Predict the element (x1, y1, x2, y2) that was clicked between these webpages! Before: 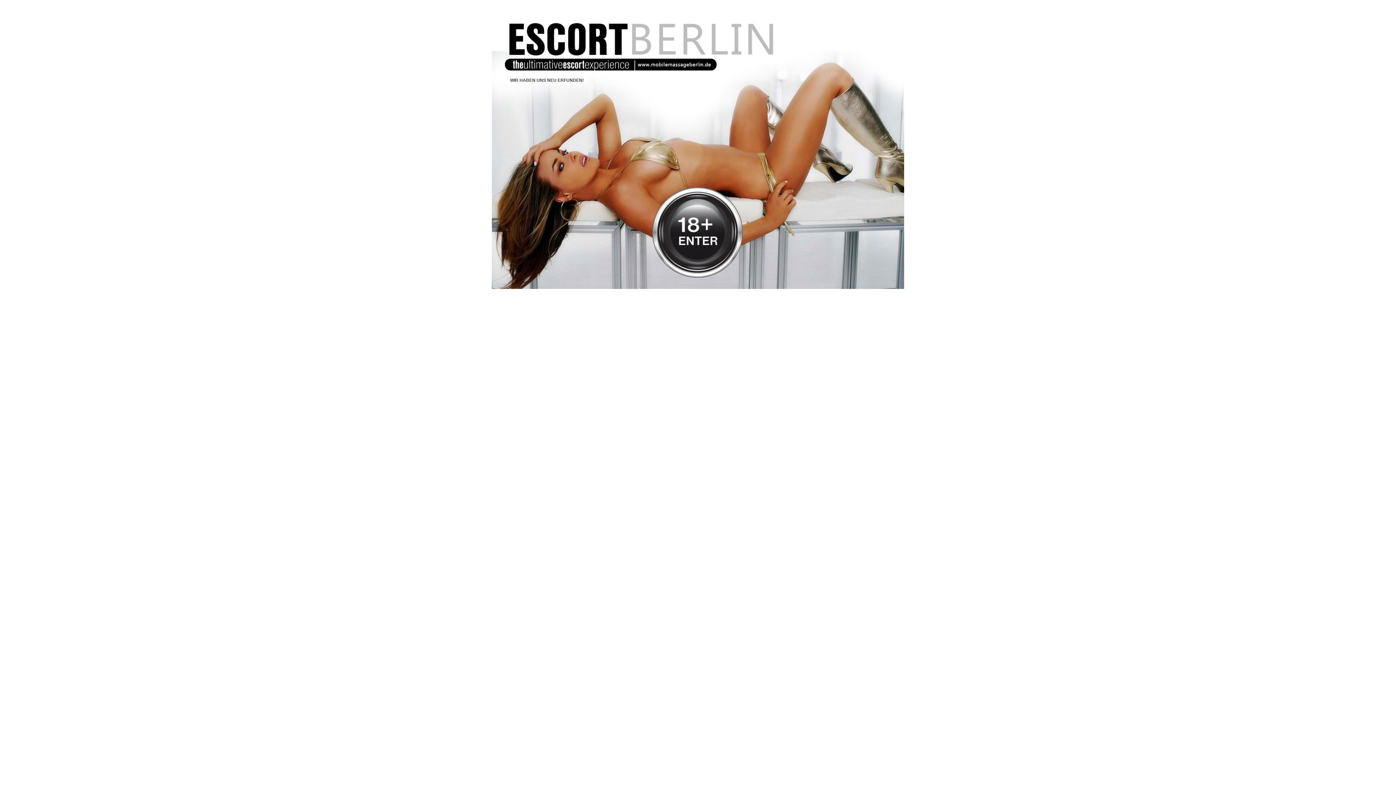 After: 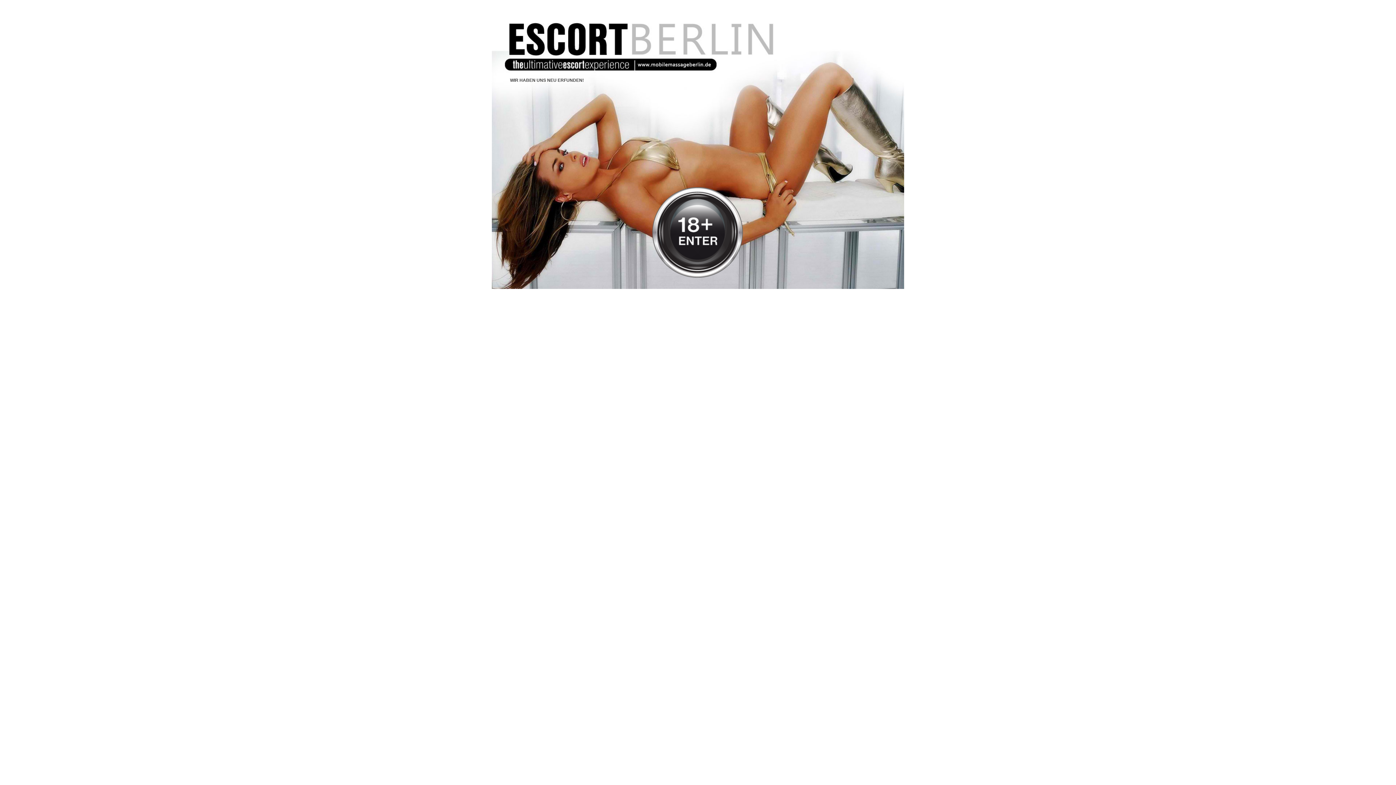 Action: bbox: (652, 274, 743, 279)